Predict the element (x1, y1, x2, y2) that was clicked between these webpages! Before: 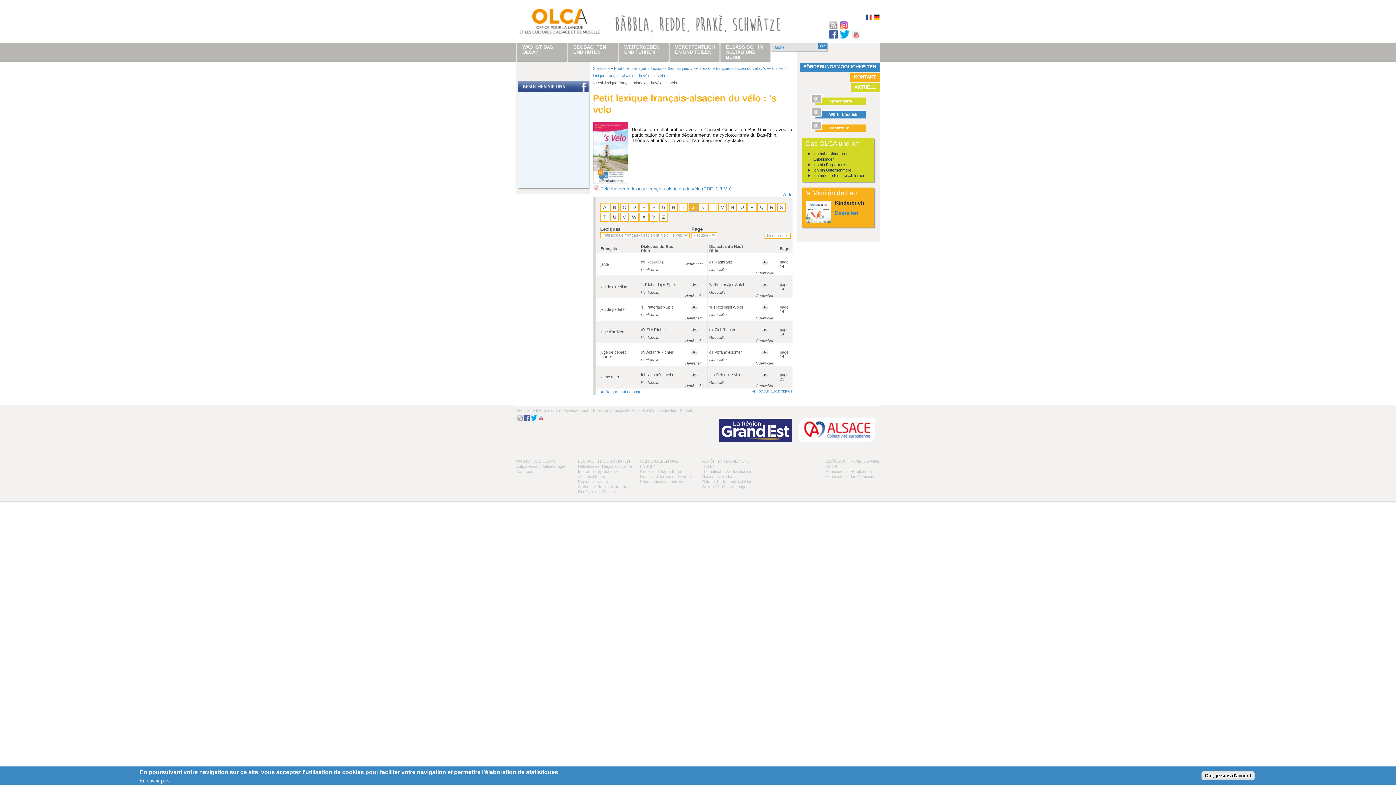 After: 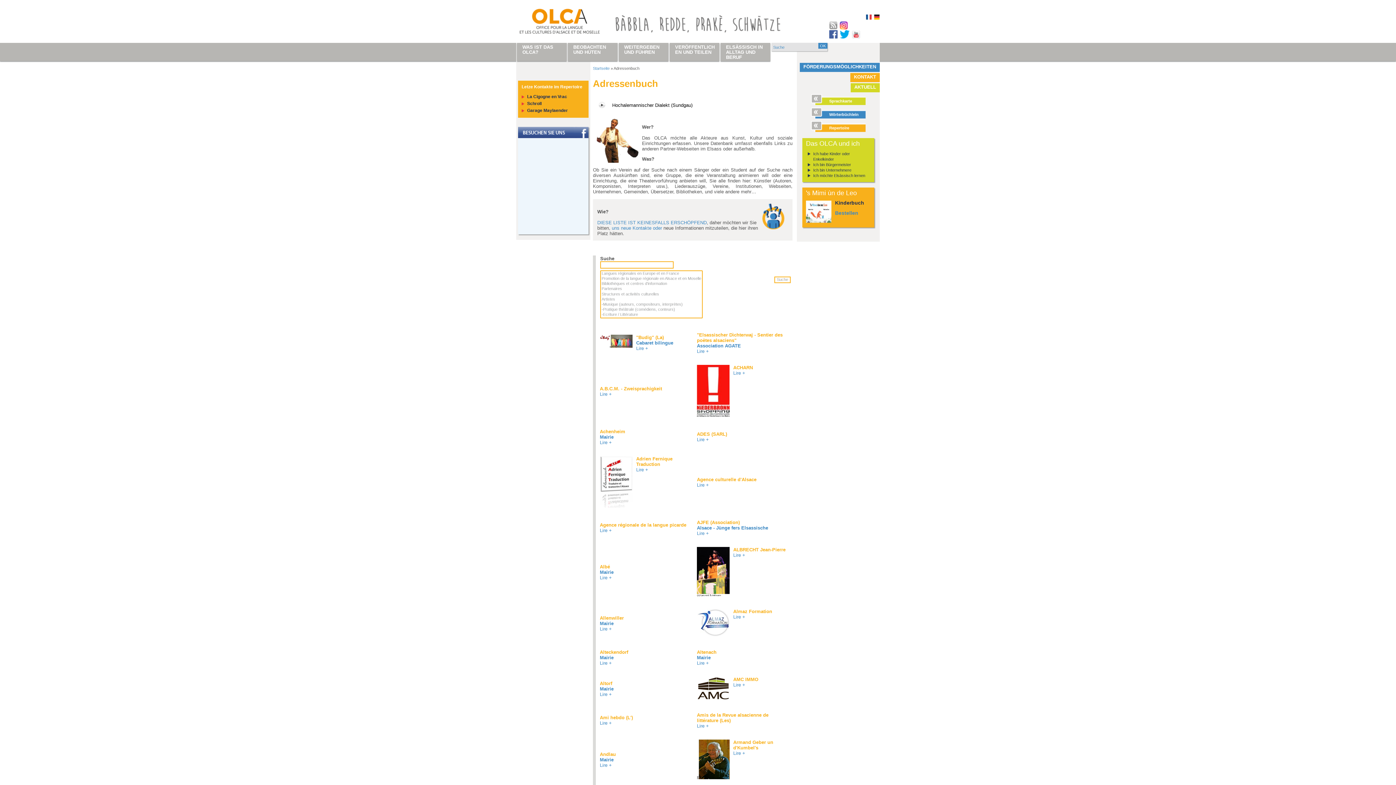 Action: bbox: (563, 405, 592, 415) label: Adressenbuch -